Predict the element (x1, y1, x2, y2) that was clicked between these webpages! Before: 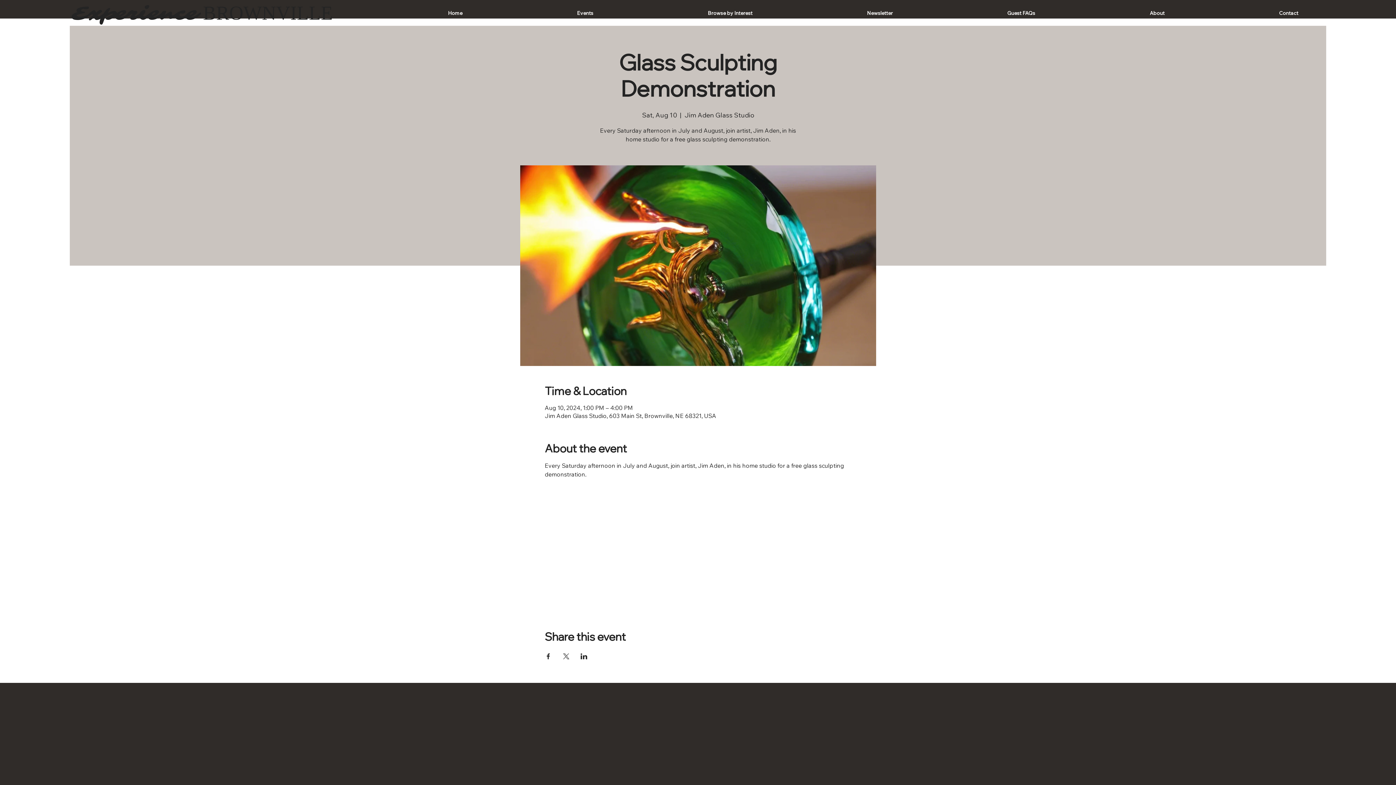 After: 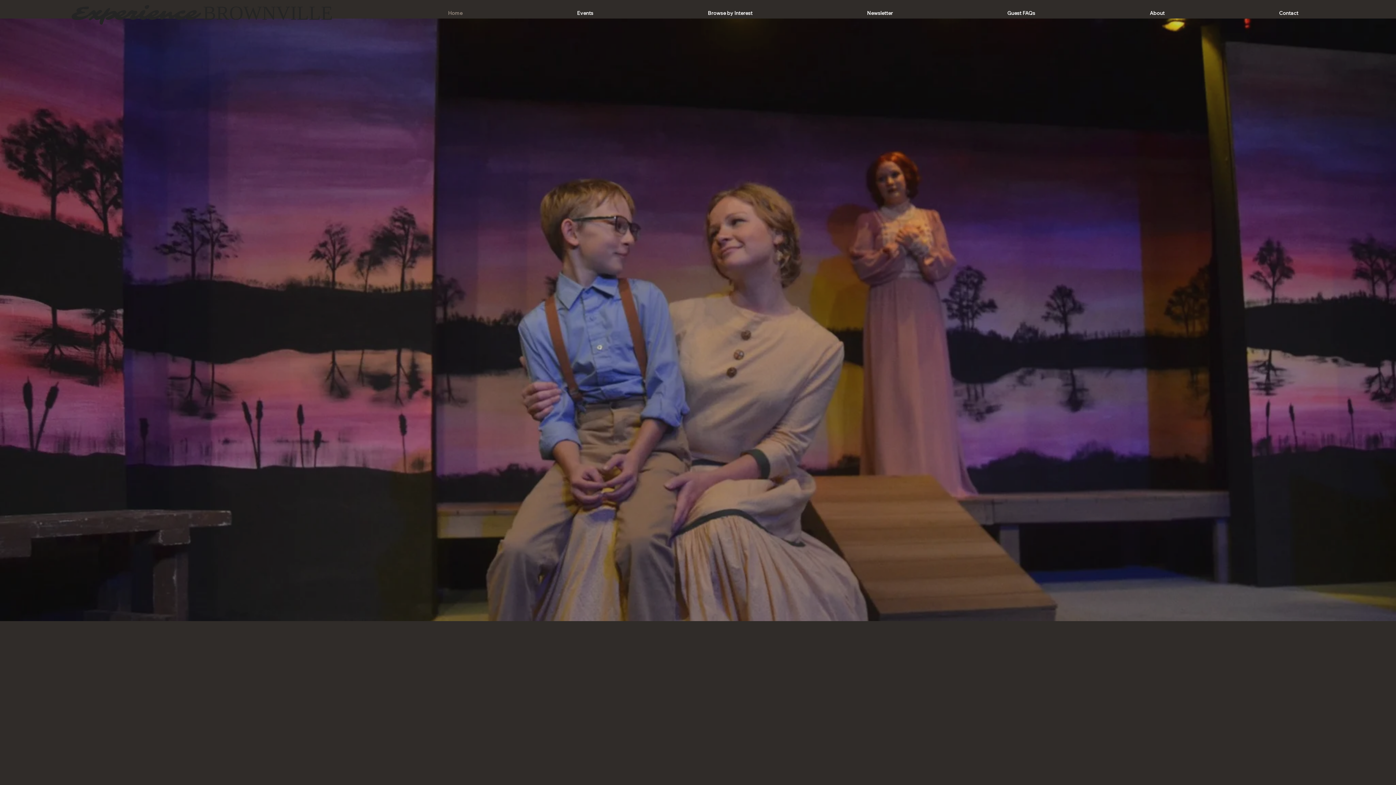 Action: label: Home bbox: (392, 6, 518, 19)